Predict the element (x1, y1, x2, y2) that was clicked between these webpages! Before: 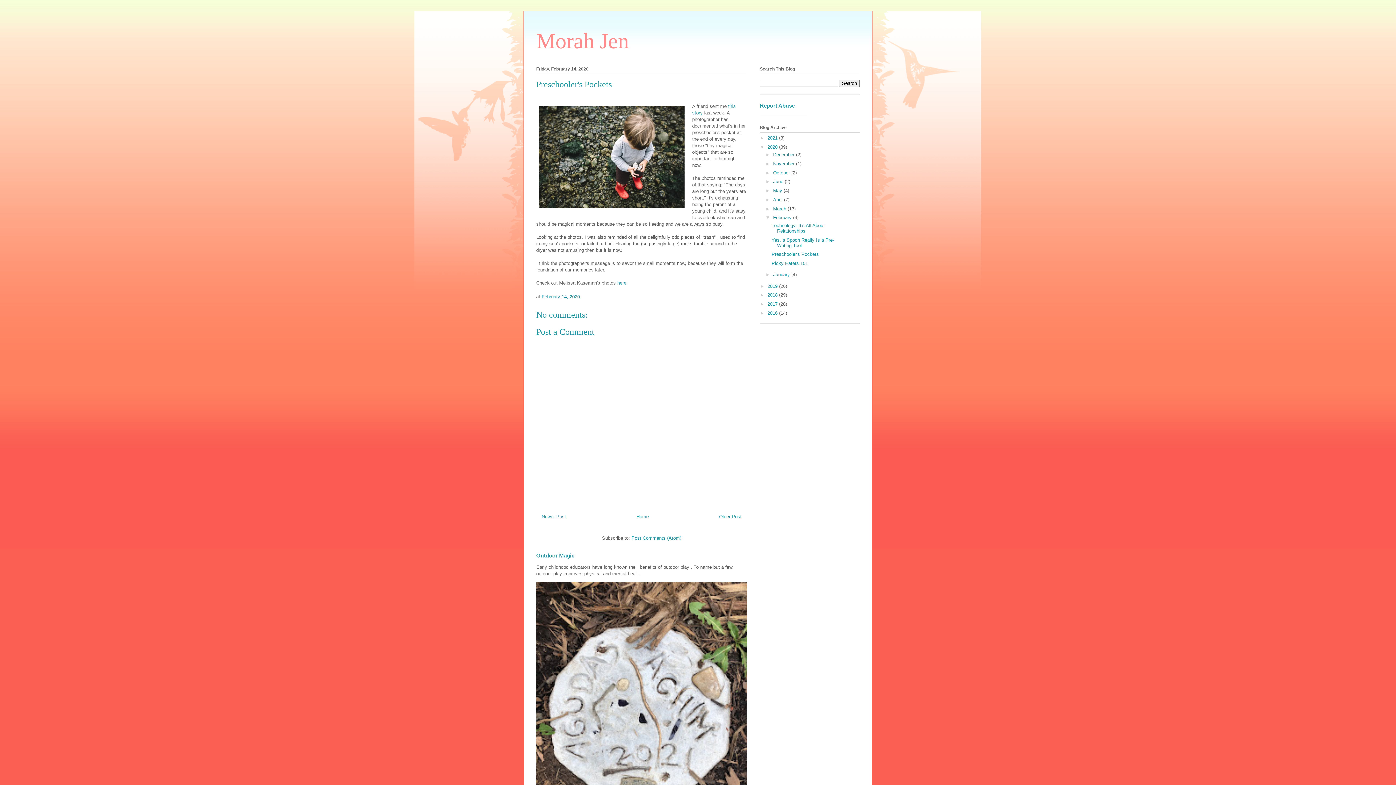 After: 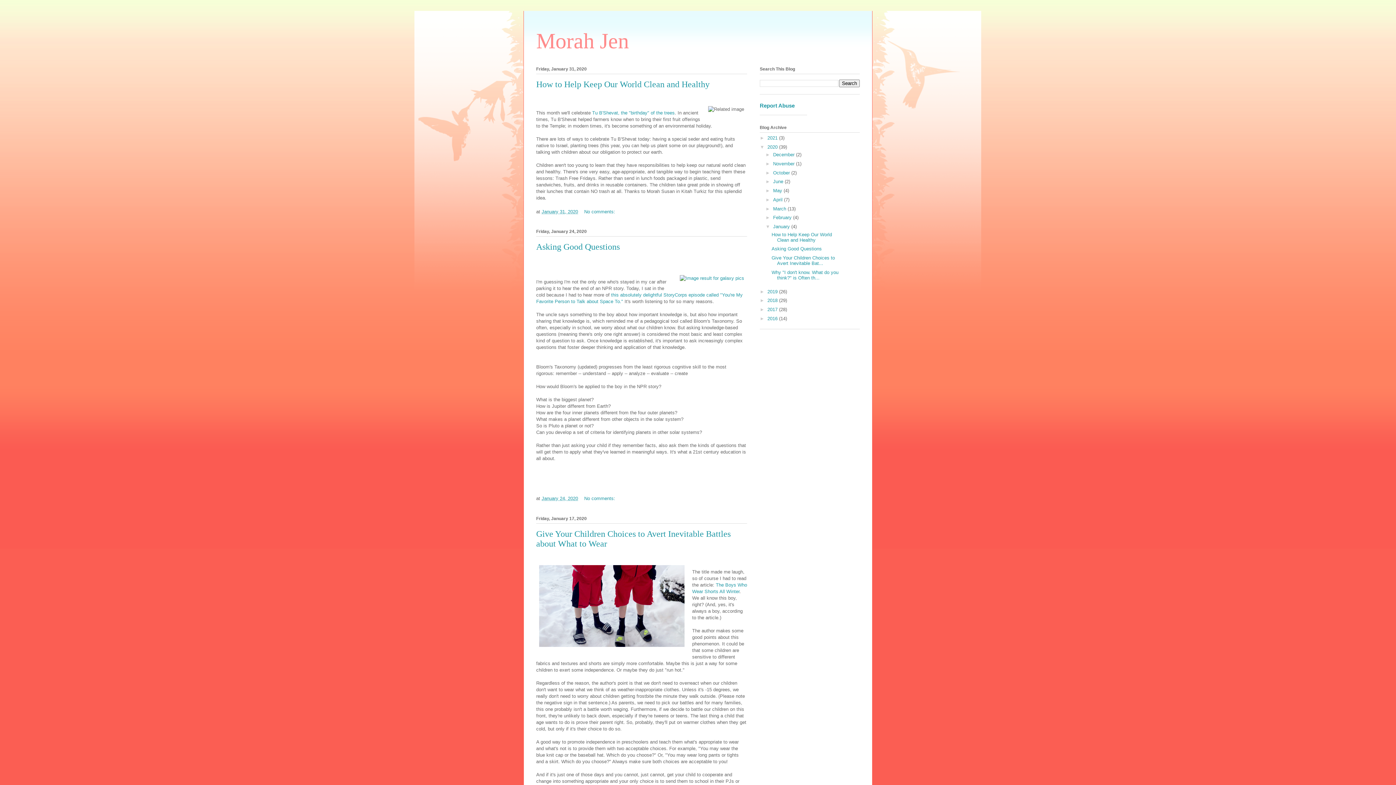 Action: bbox: (773, 272, 791, 277) label: January 